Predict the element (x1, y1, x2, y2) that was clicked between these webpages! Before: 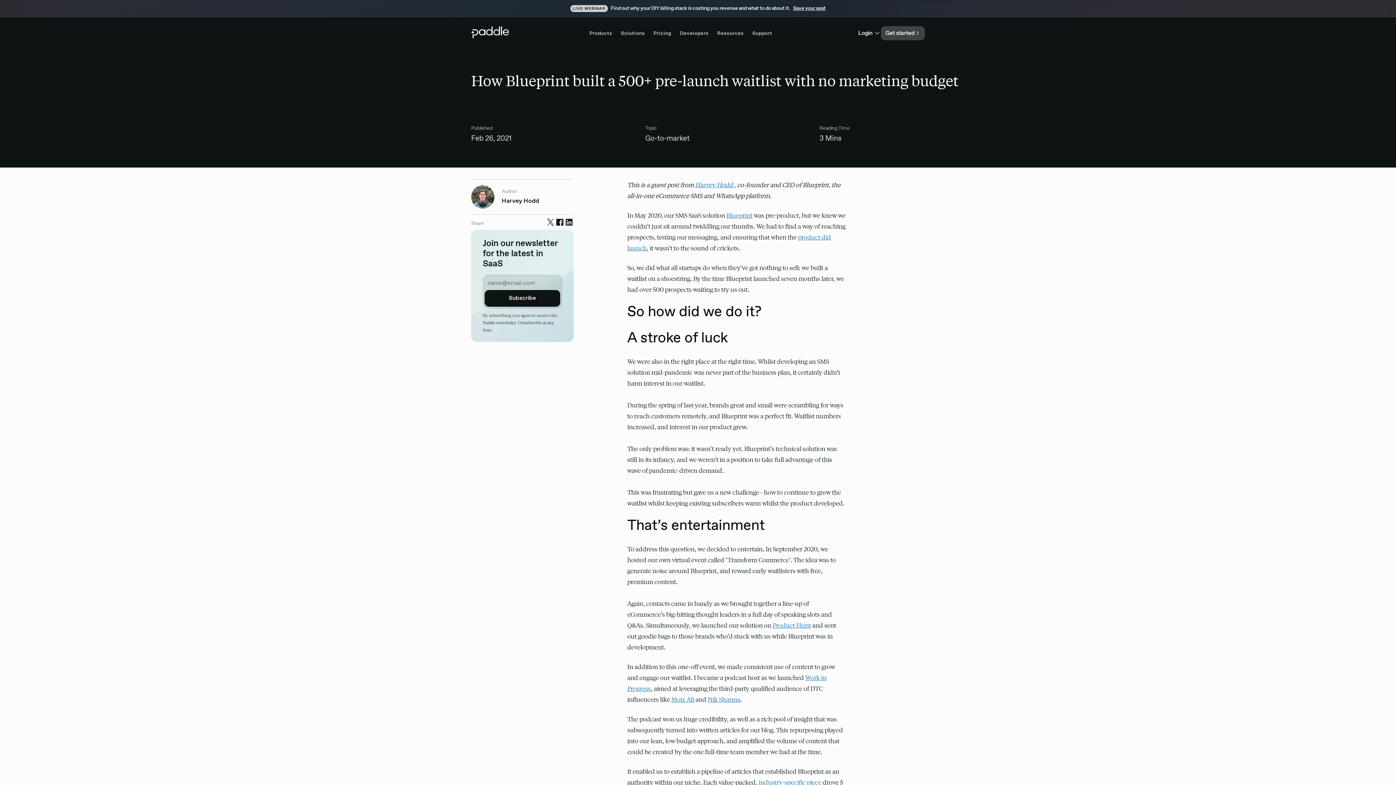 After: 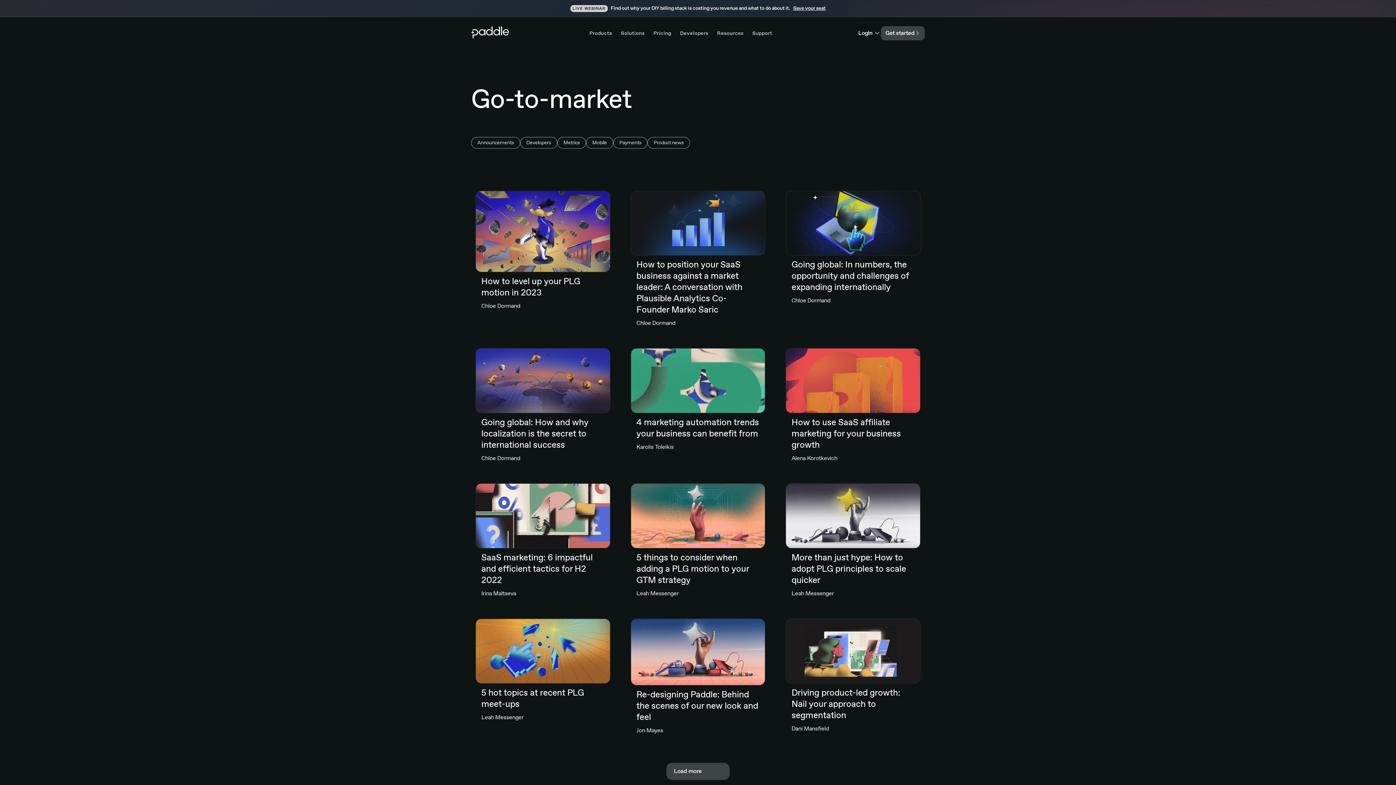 Action: bbox: (645, 133, 808, 144) label: Go-to-market